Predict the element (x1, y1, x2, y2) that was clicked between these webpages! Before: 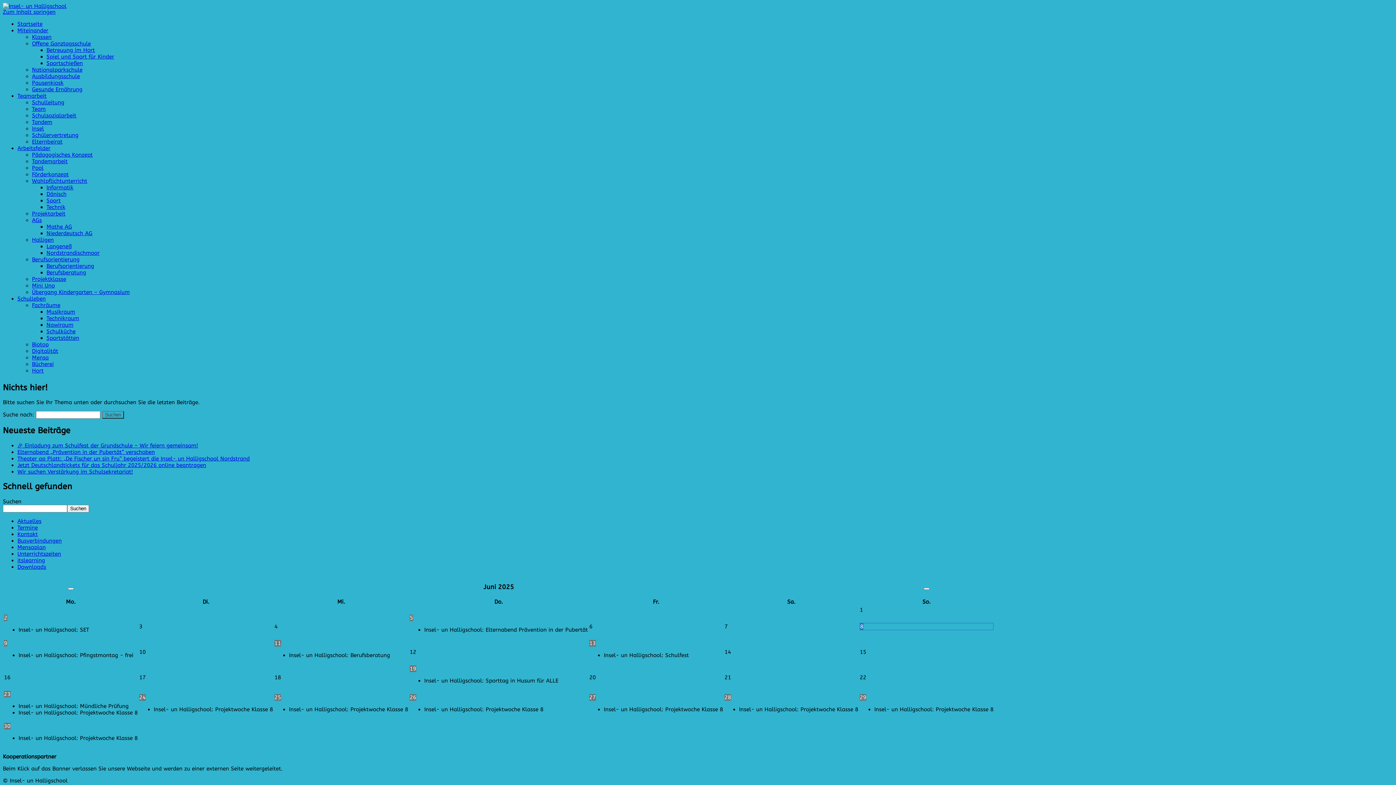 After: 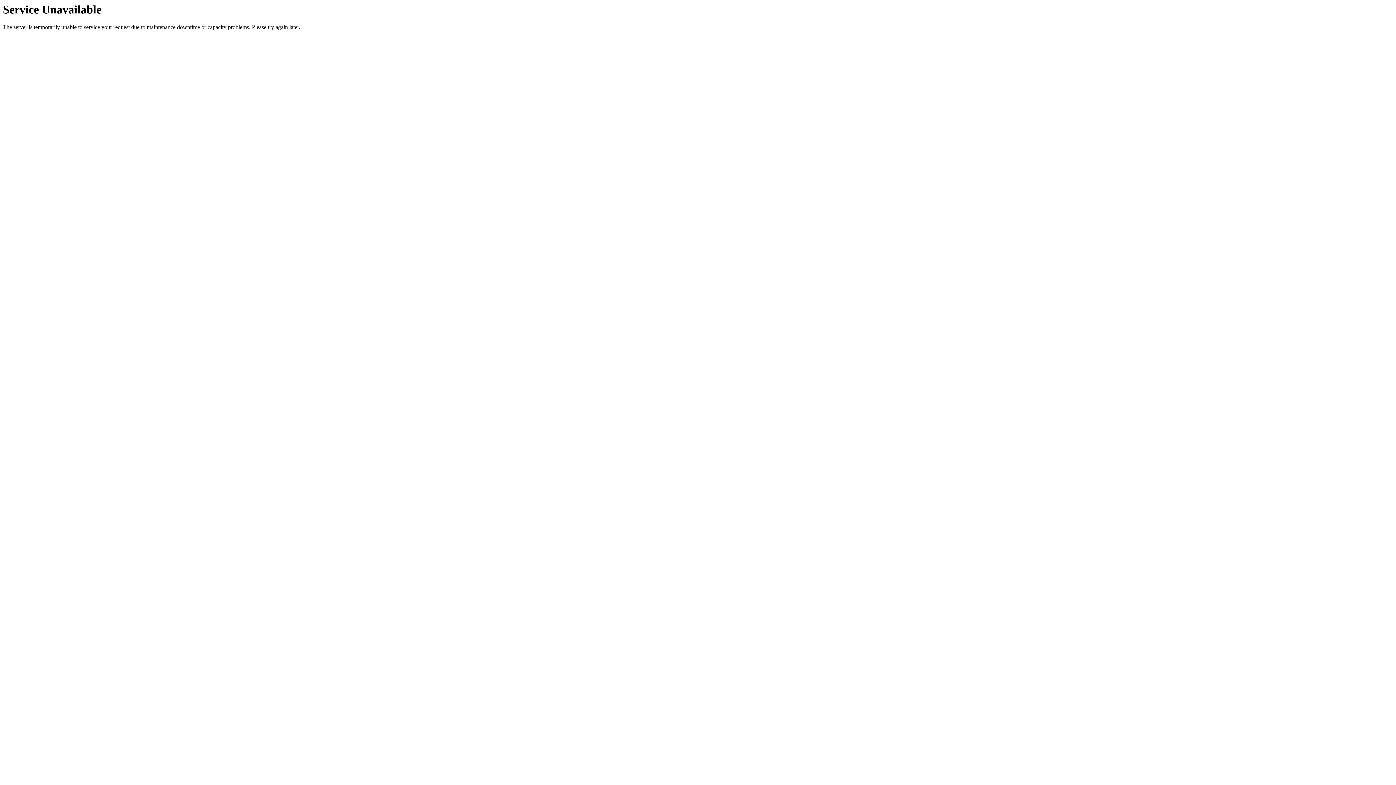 Action: label: Klassen bbox: (32, 33, 51, 40)